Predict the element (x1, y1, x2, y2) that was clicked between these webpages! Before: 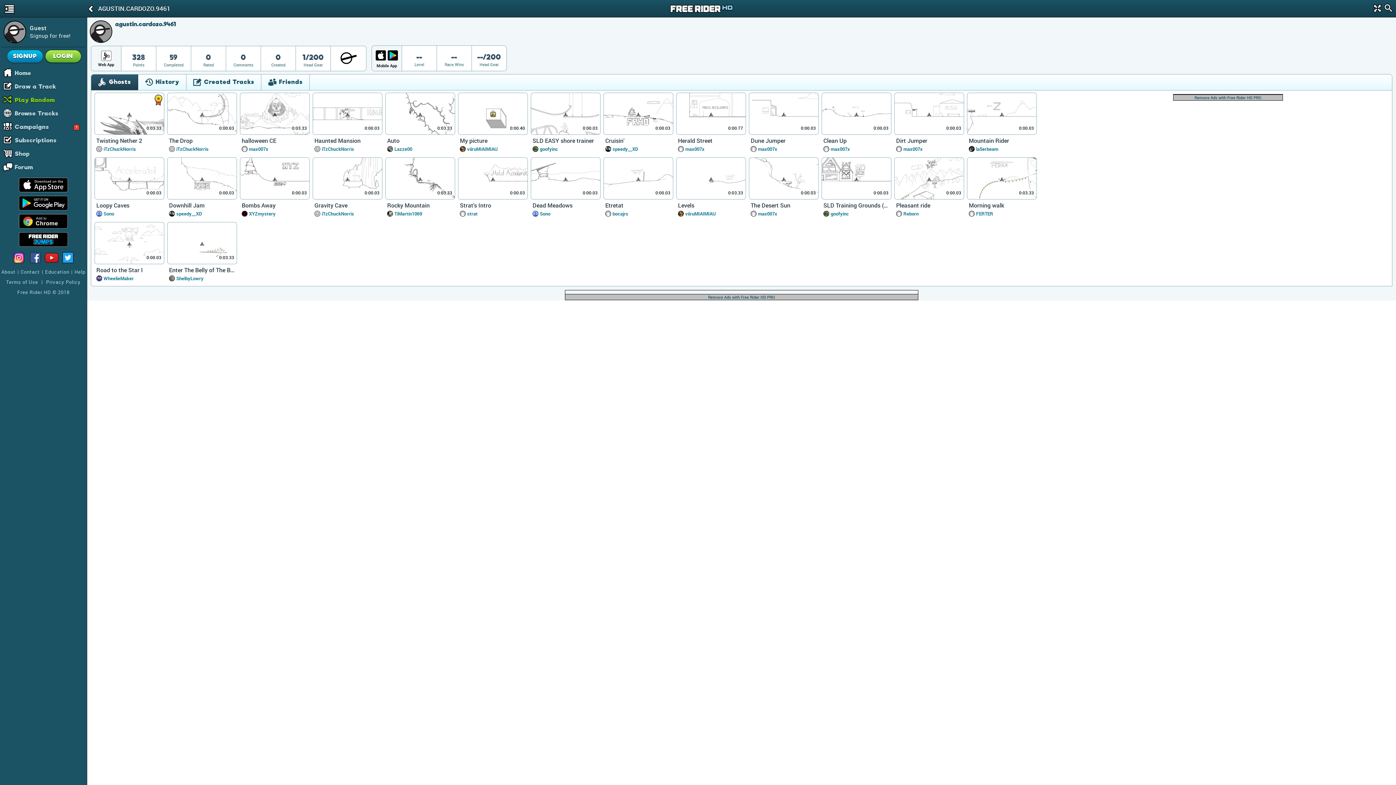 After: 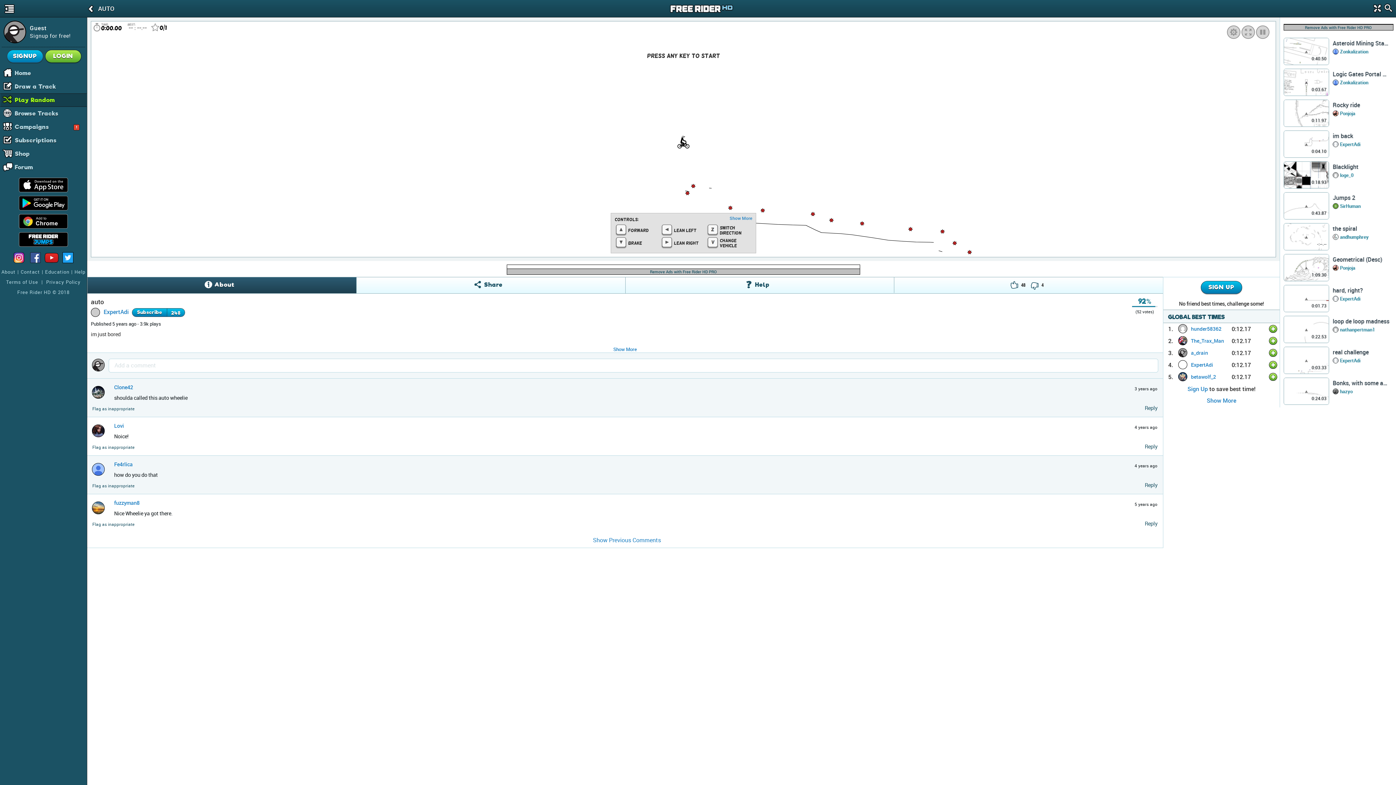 Action: label: Play Random bbox: (14, 93, 86, 106)